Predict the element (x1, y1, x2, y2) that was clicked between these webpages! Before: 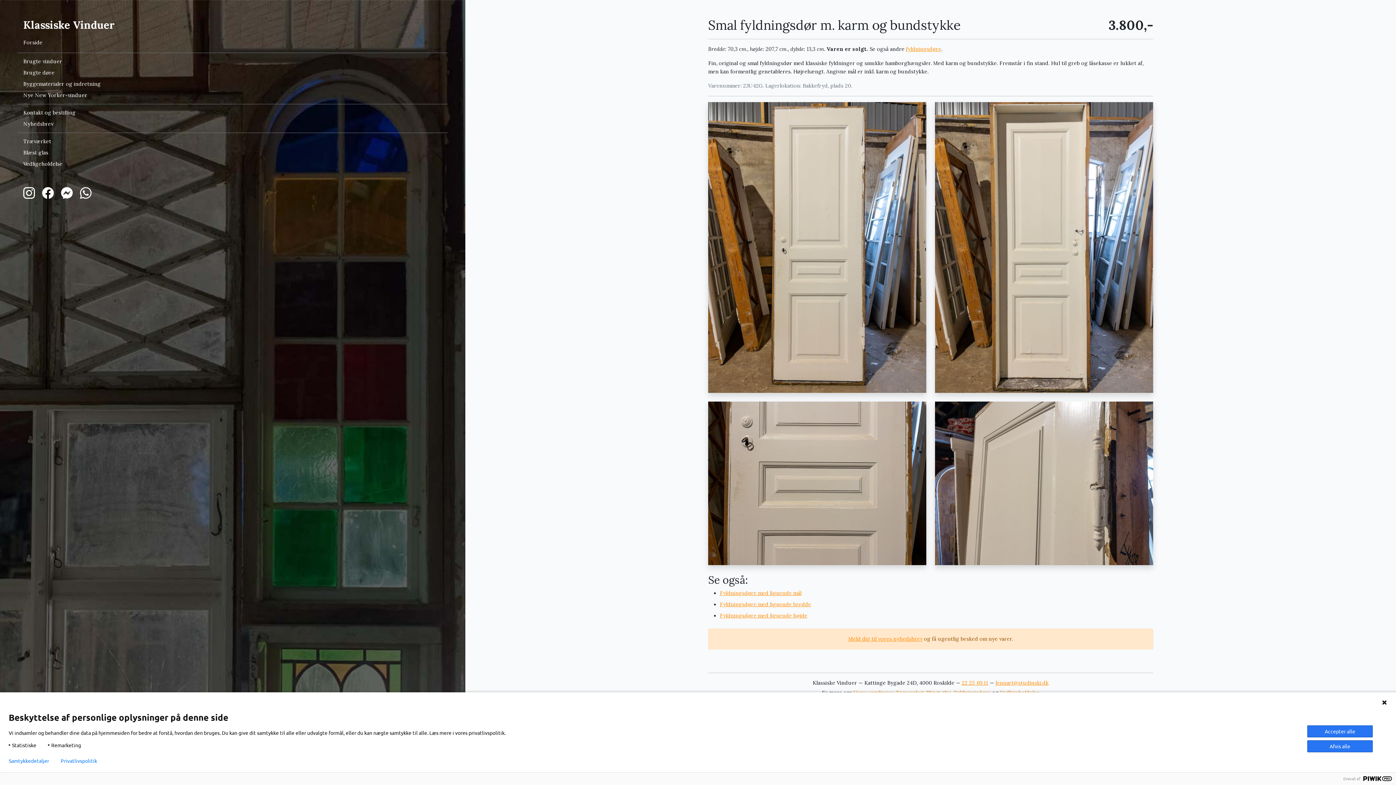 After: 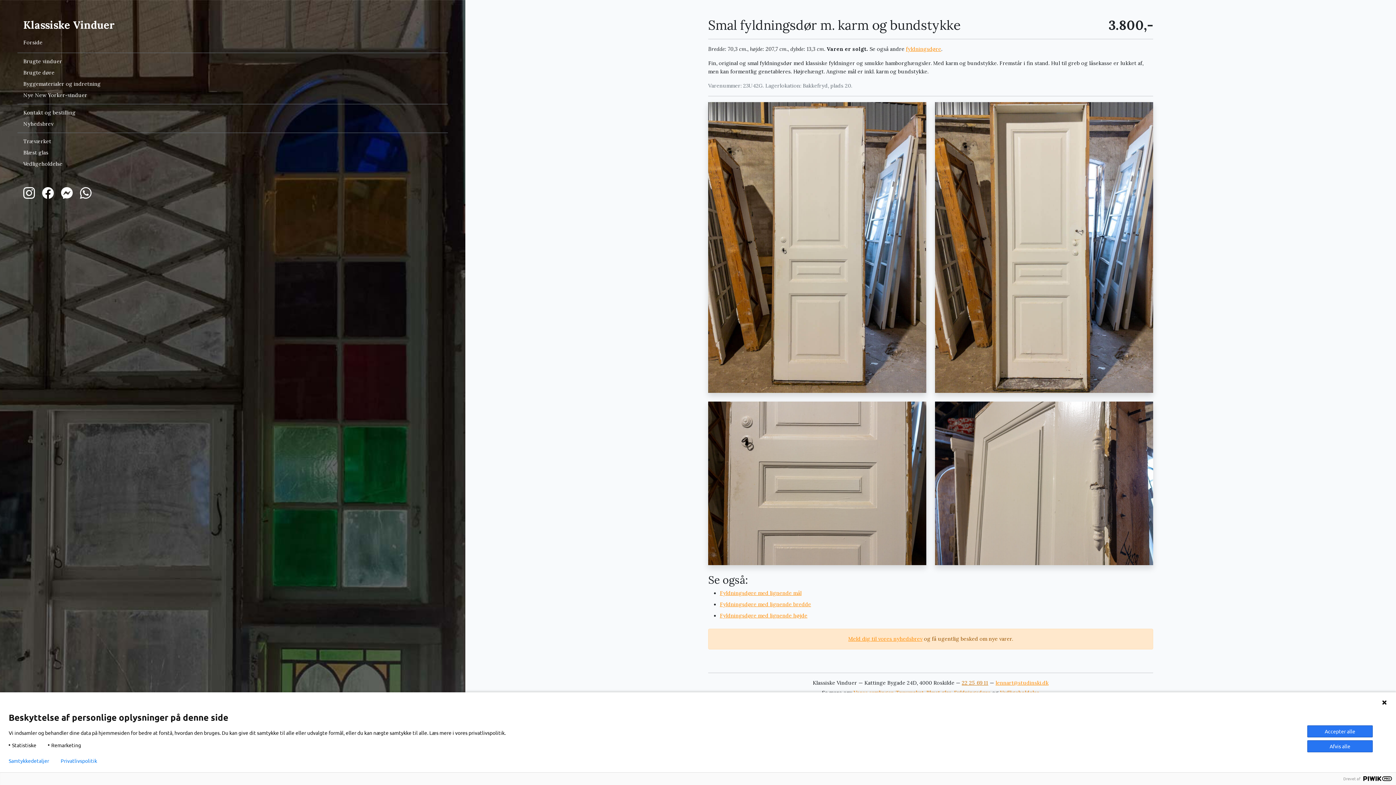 Action: label: 22 25 69 11 bbox: (962, 680, 988, 686)